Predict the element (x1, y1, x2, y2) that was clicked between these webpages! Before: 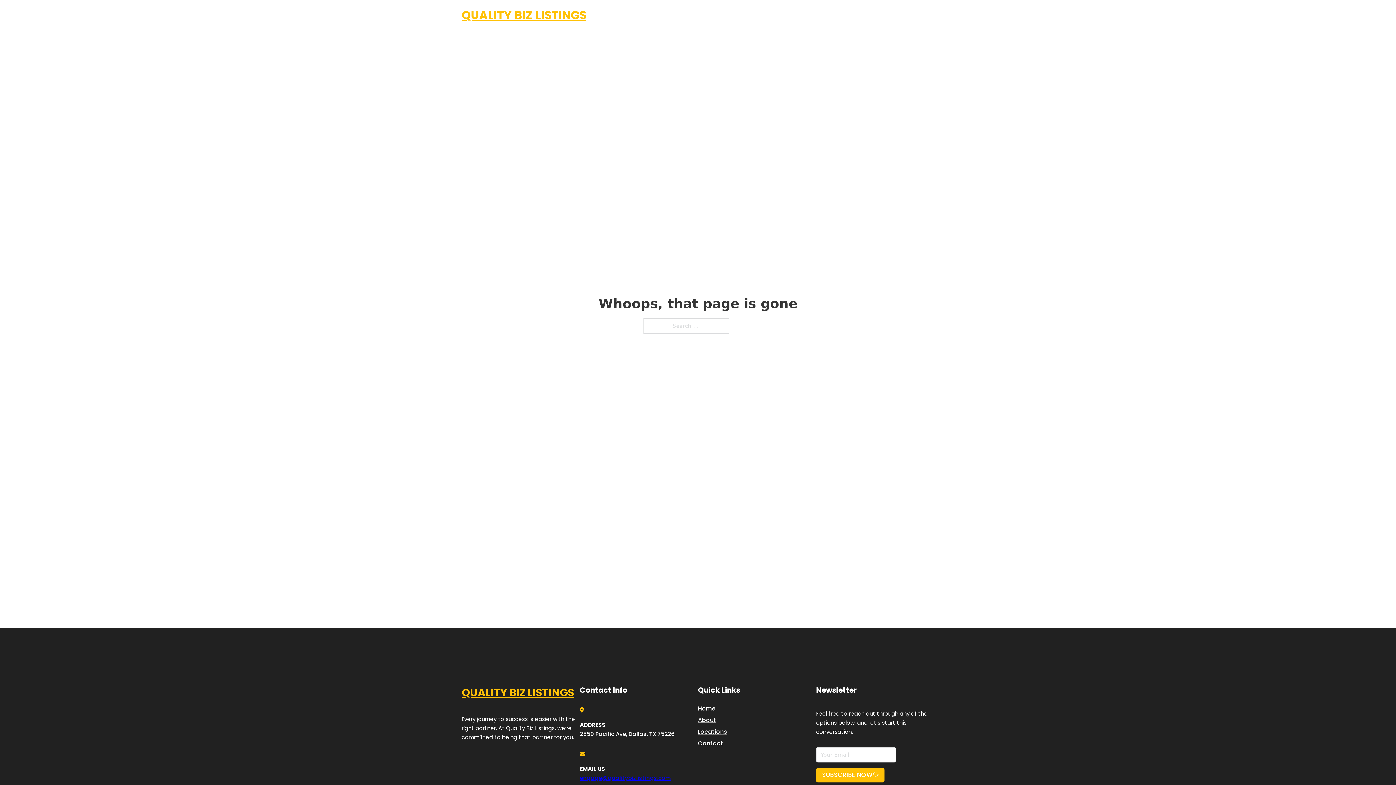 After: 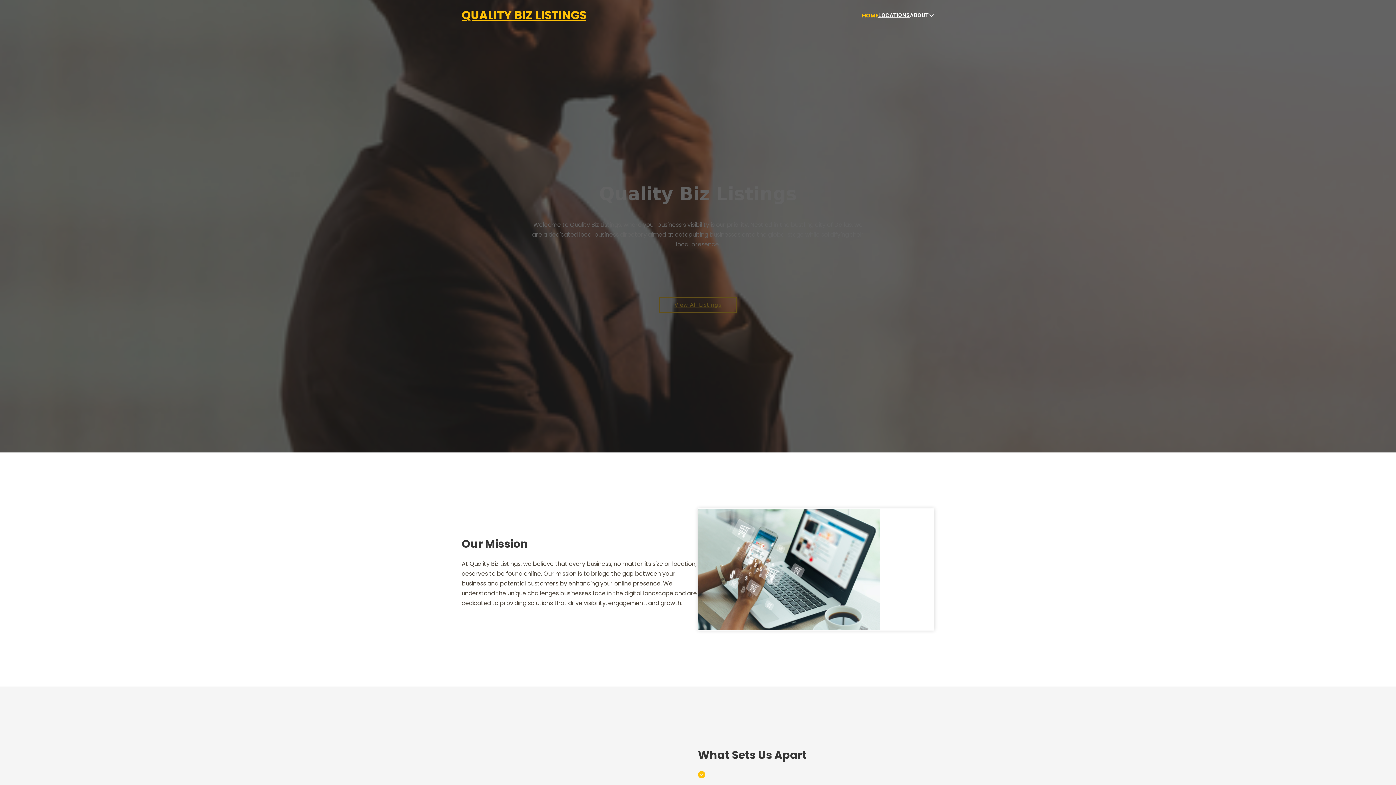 Action: bbox: (461, 5, 586, 25) label: QUALITY BIZ LISTINGS